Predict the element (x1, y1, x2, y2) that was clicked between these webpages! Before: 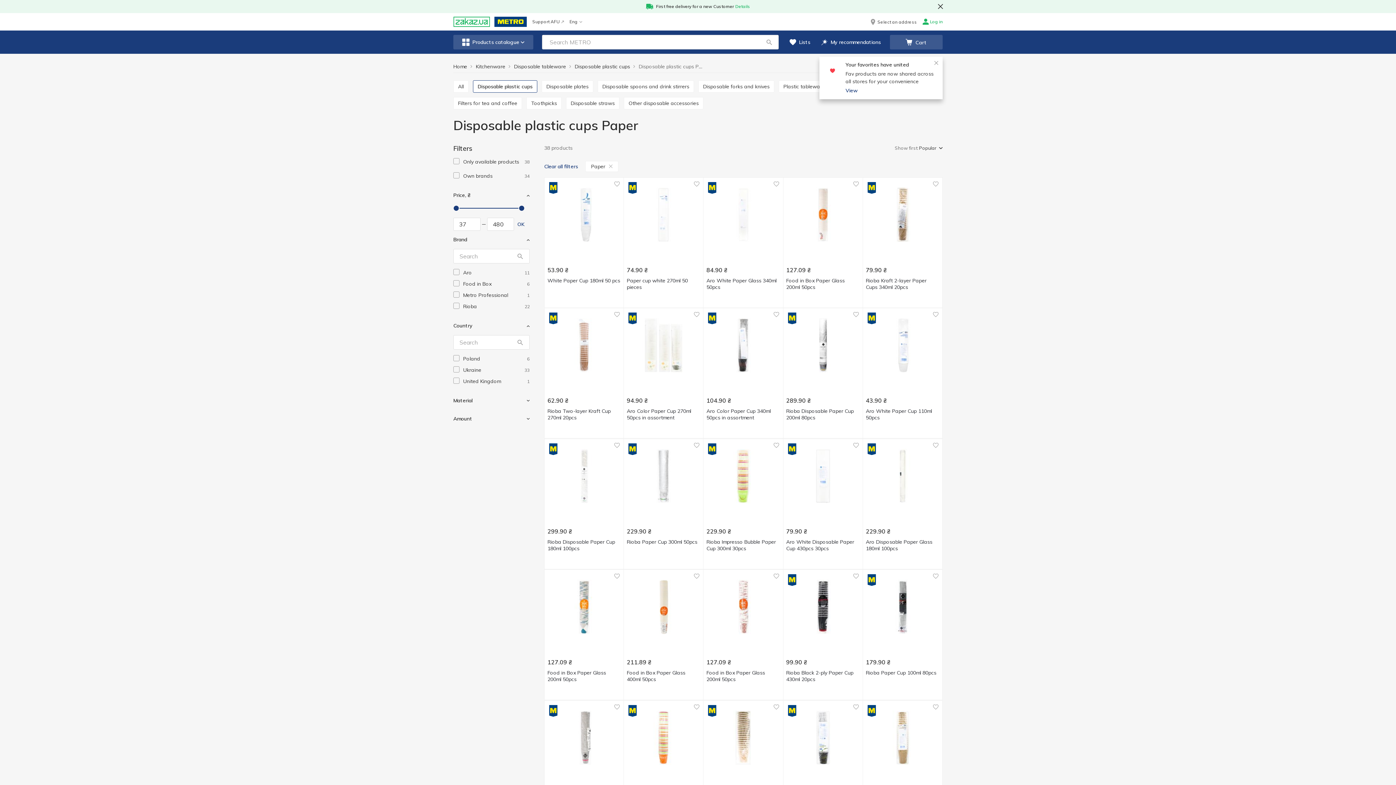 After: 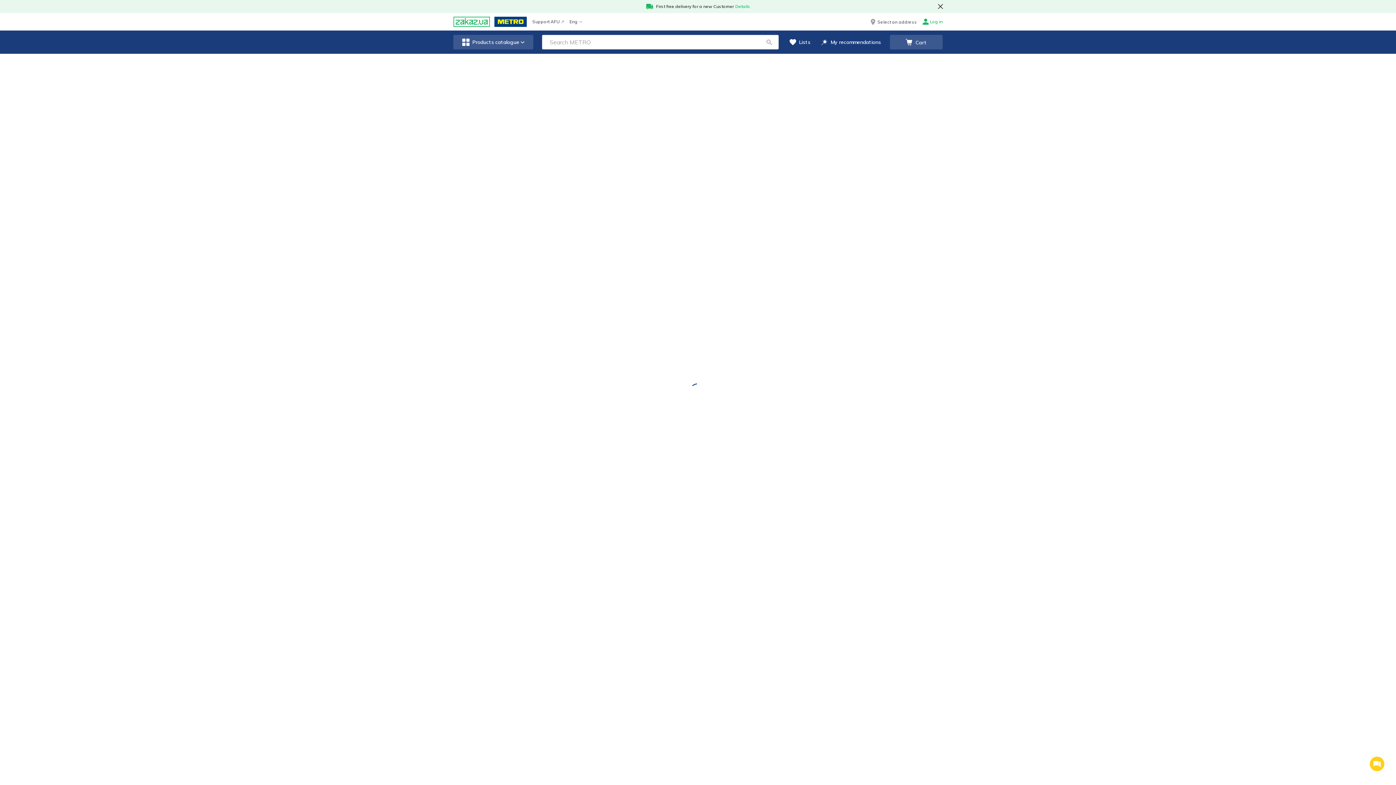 Action: label: Kitchenware bbox: (476, 63, 505, 68)